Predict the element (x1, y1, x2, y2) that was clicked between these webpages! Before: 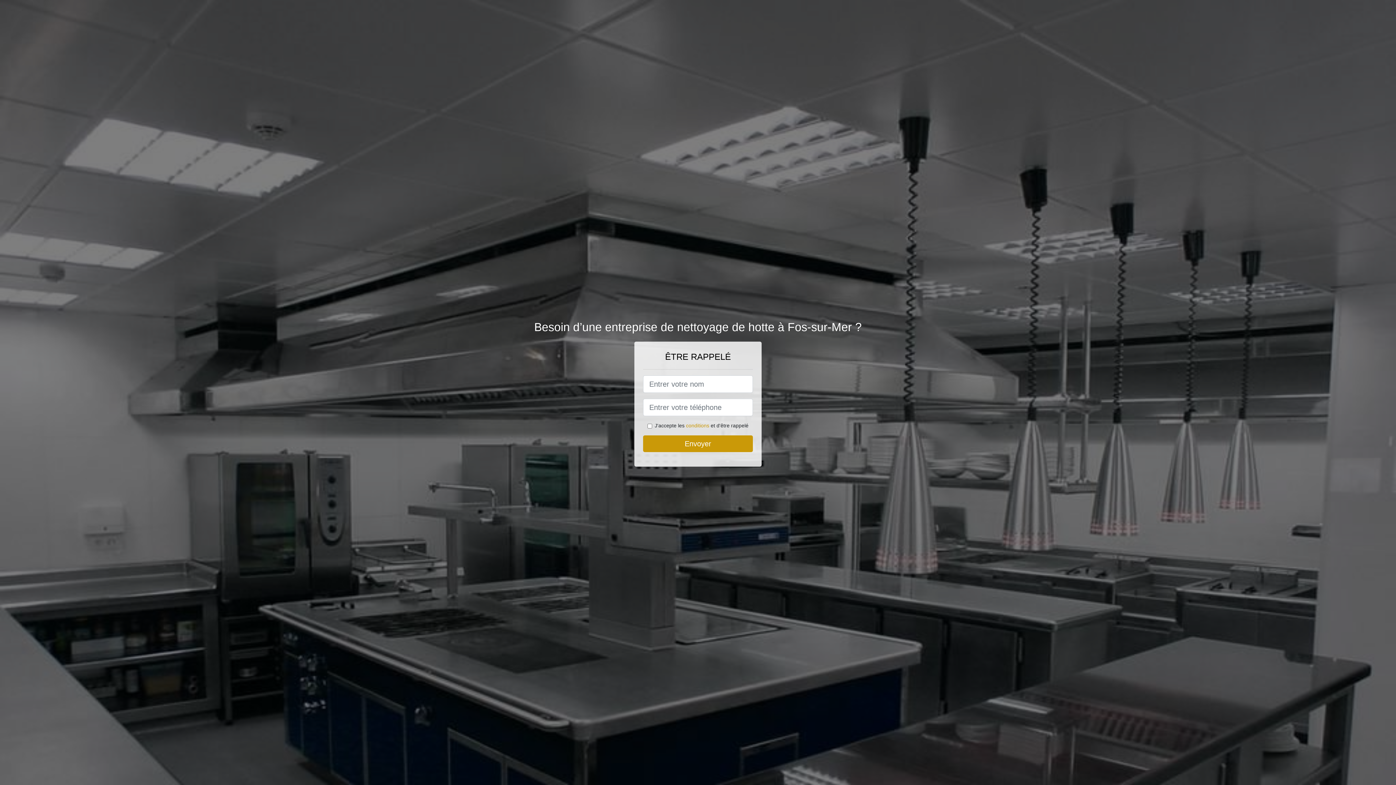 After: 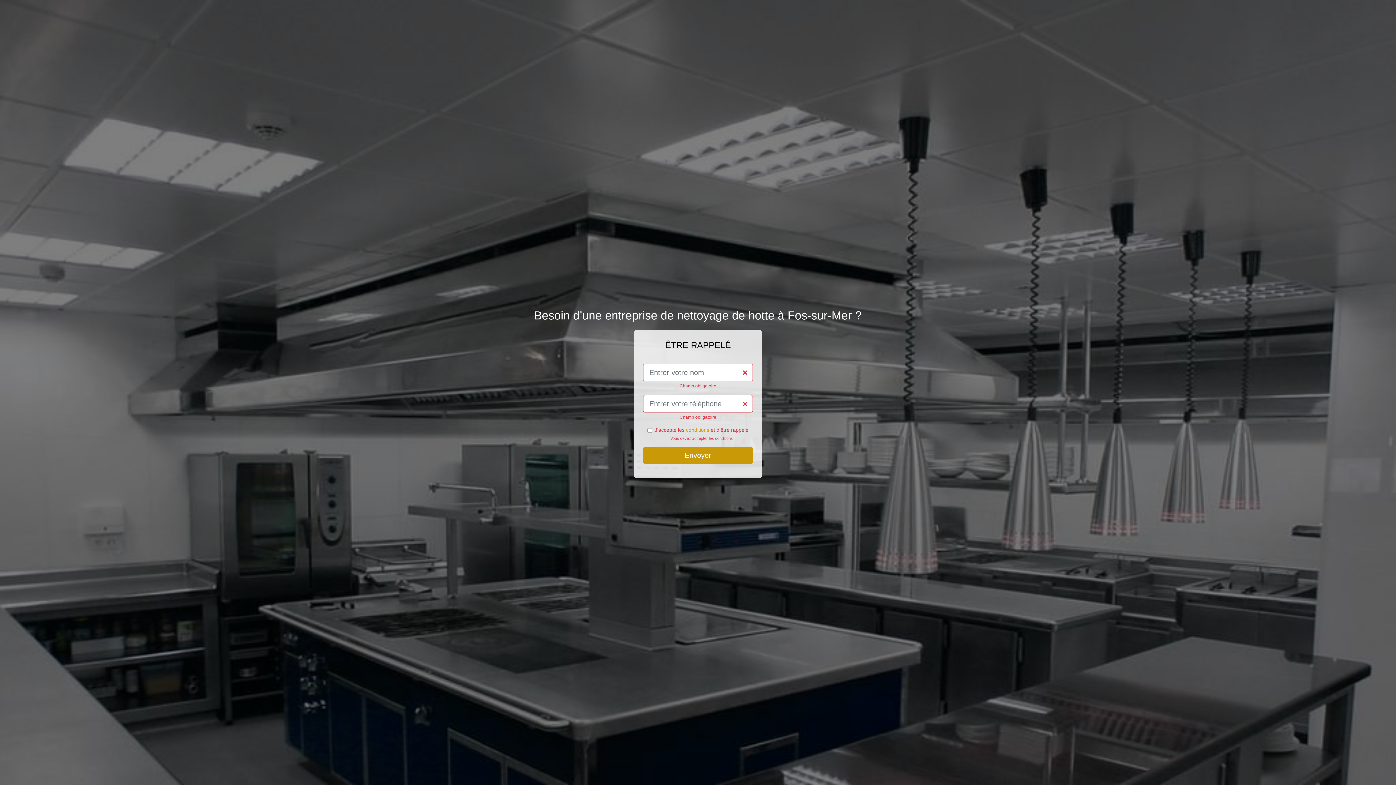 Action: label: Envoyer bbox: (643, 435, 753, 452)